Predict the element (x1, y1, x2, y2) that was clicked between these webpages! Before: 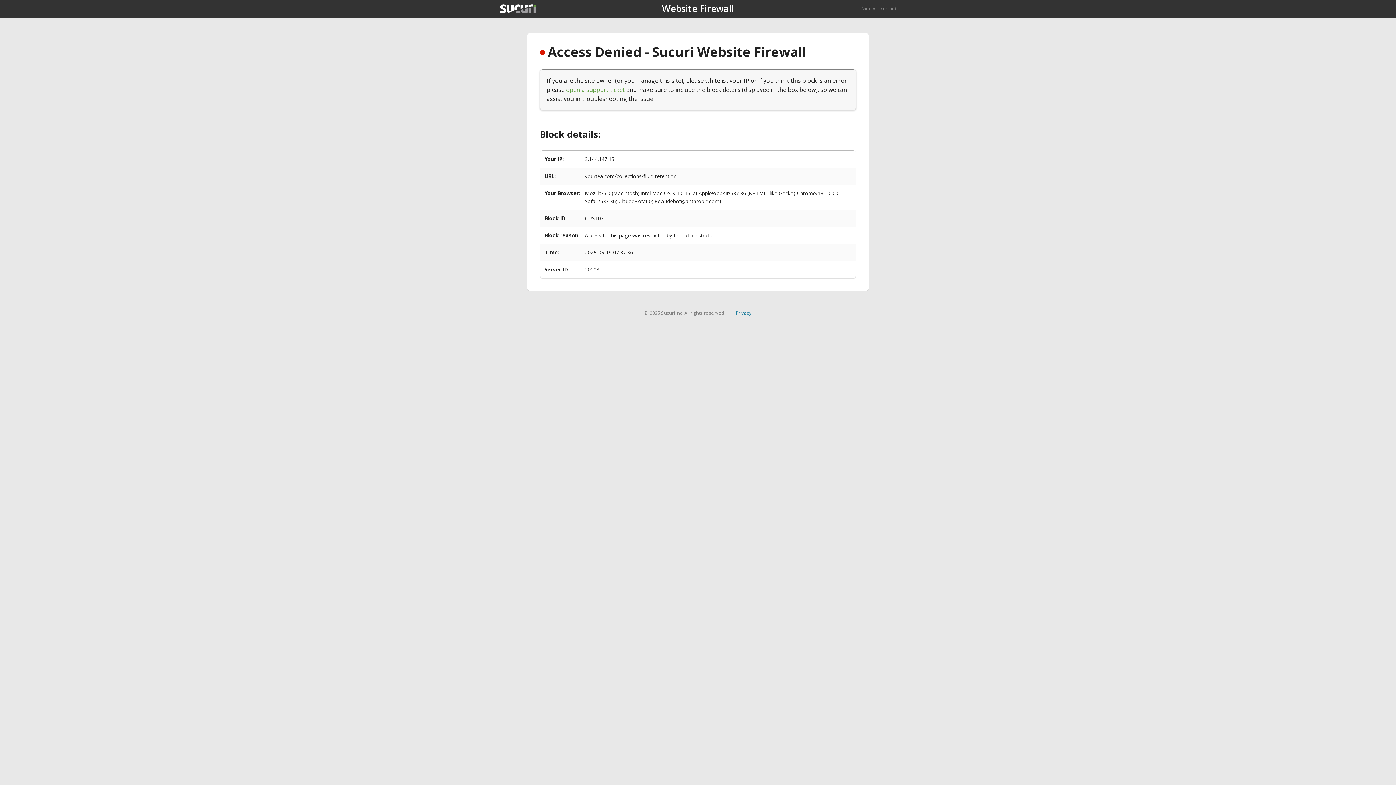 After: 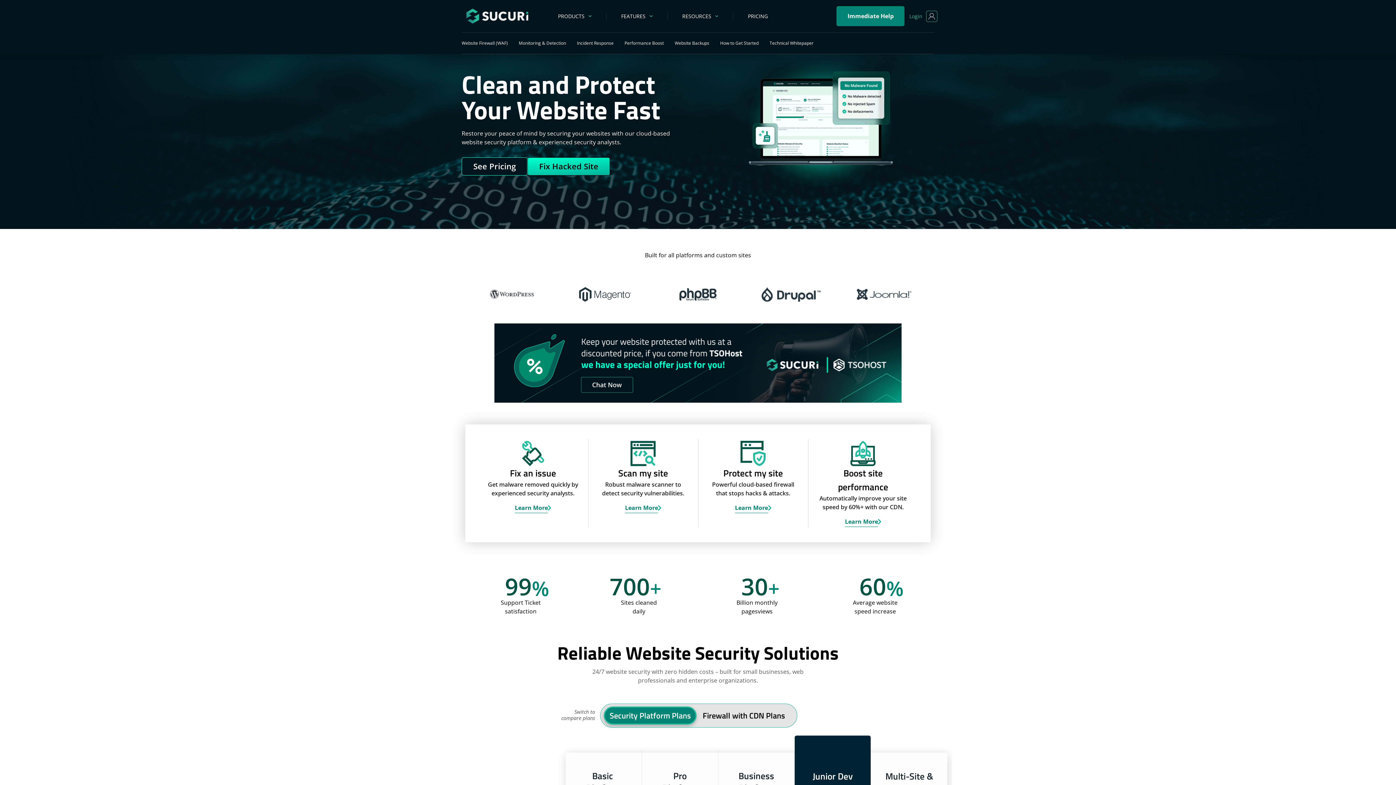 Action: label: Back to sucuri.net bbox: (861, 5, 896, 11)